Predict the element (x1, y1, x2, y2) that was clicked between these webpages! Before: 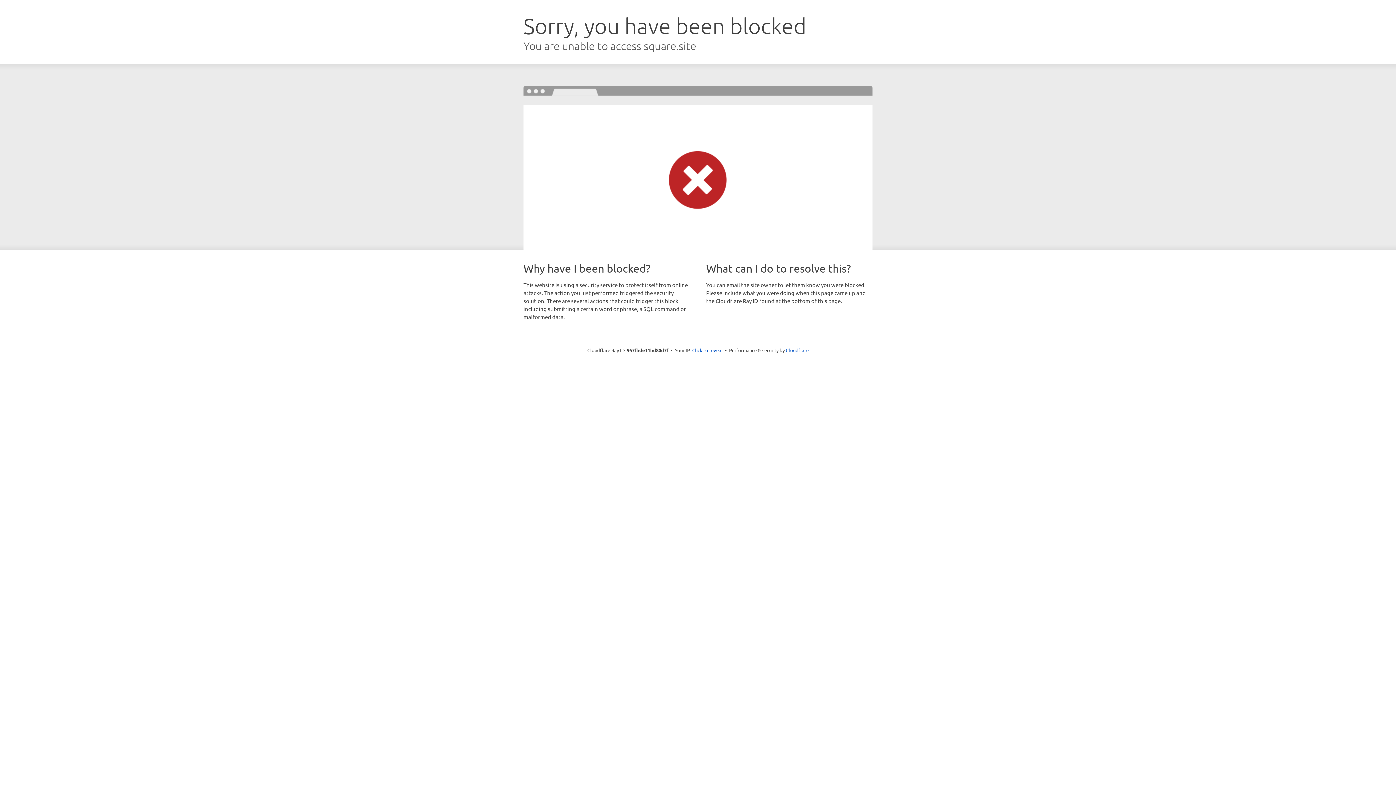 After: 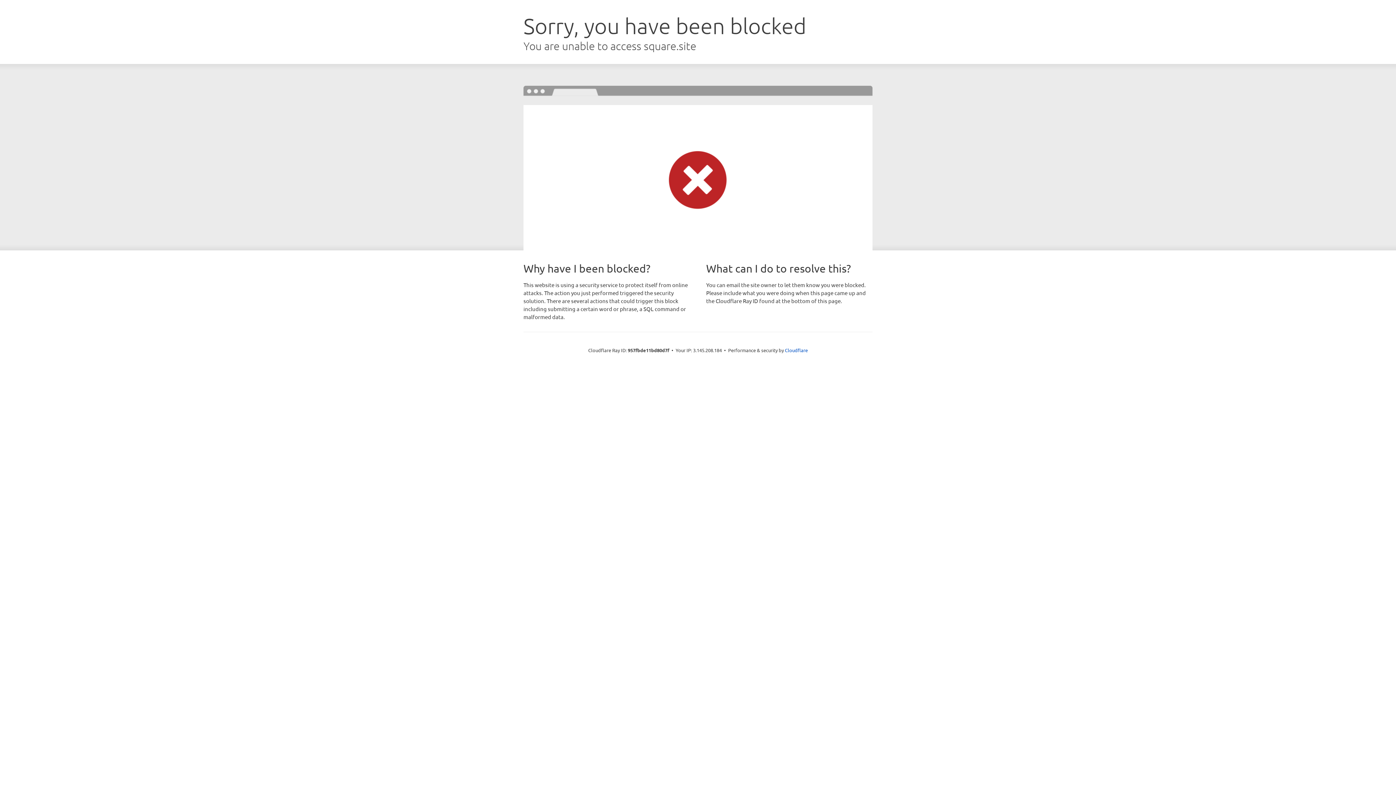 Action: label: Click to reveal bbox: (692, 346, 722, 353)